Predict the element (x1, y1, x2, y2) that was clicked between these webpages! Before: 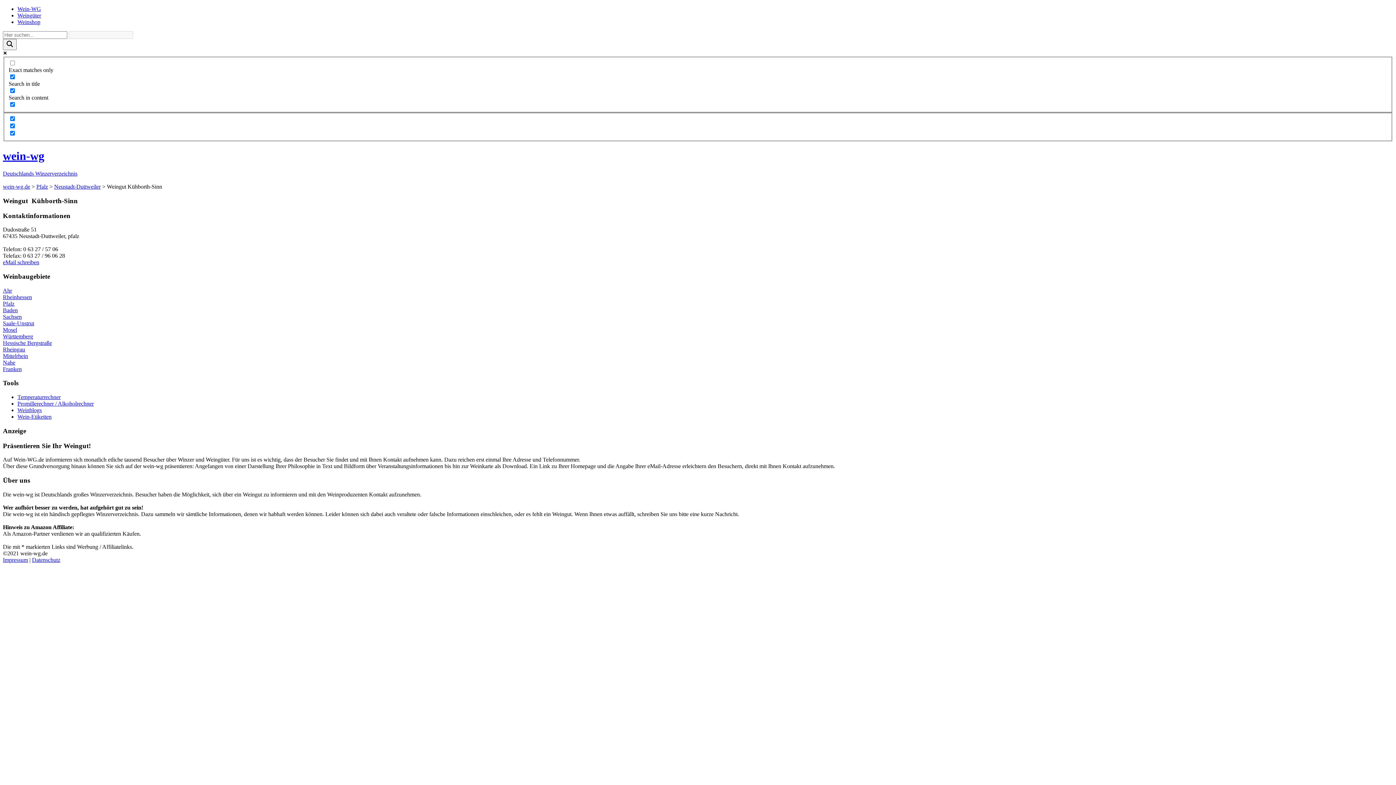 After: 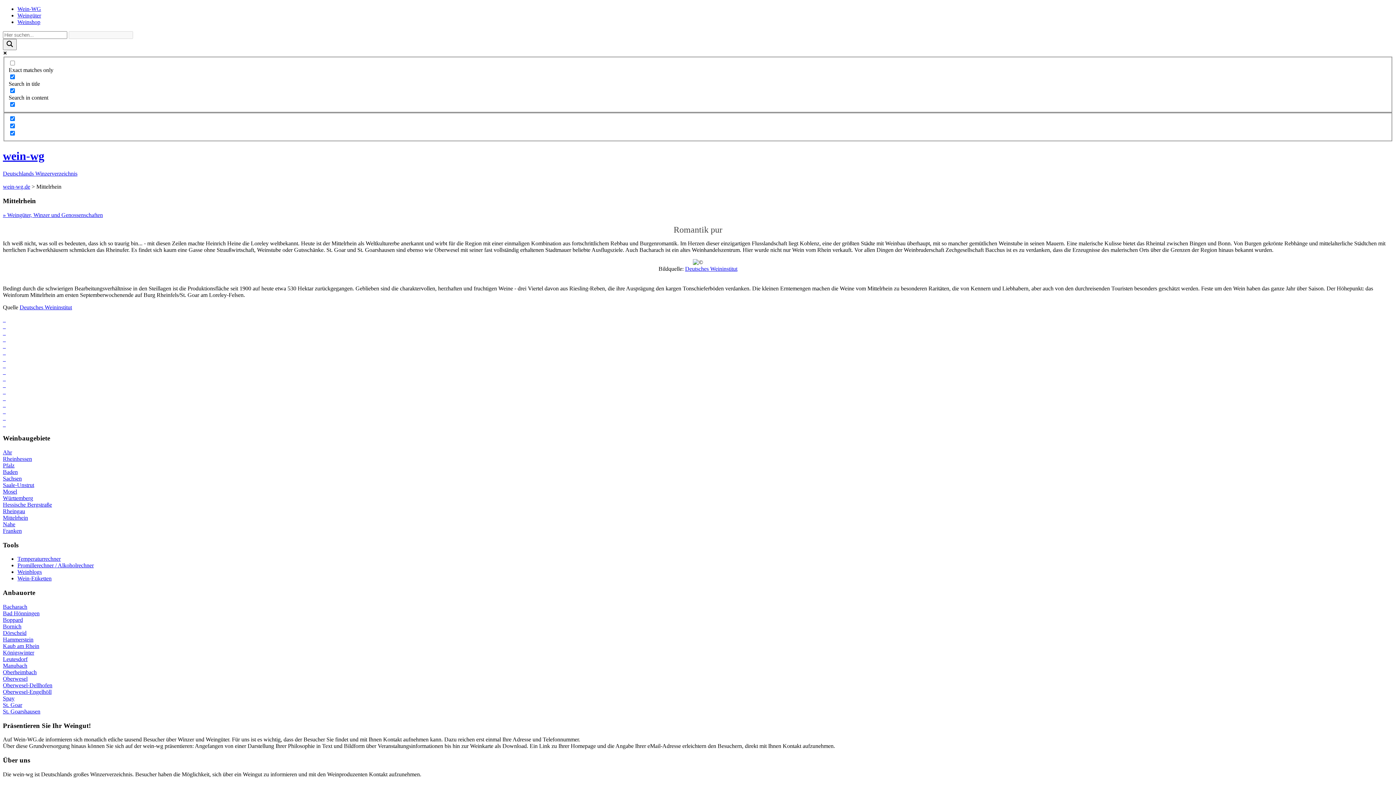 Action: bbox: (2, 352, 1393, 359) label: Mittelrhein